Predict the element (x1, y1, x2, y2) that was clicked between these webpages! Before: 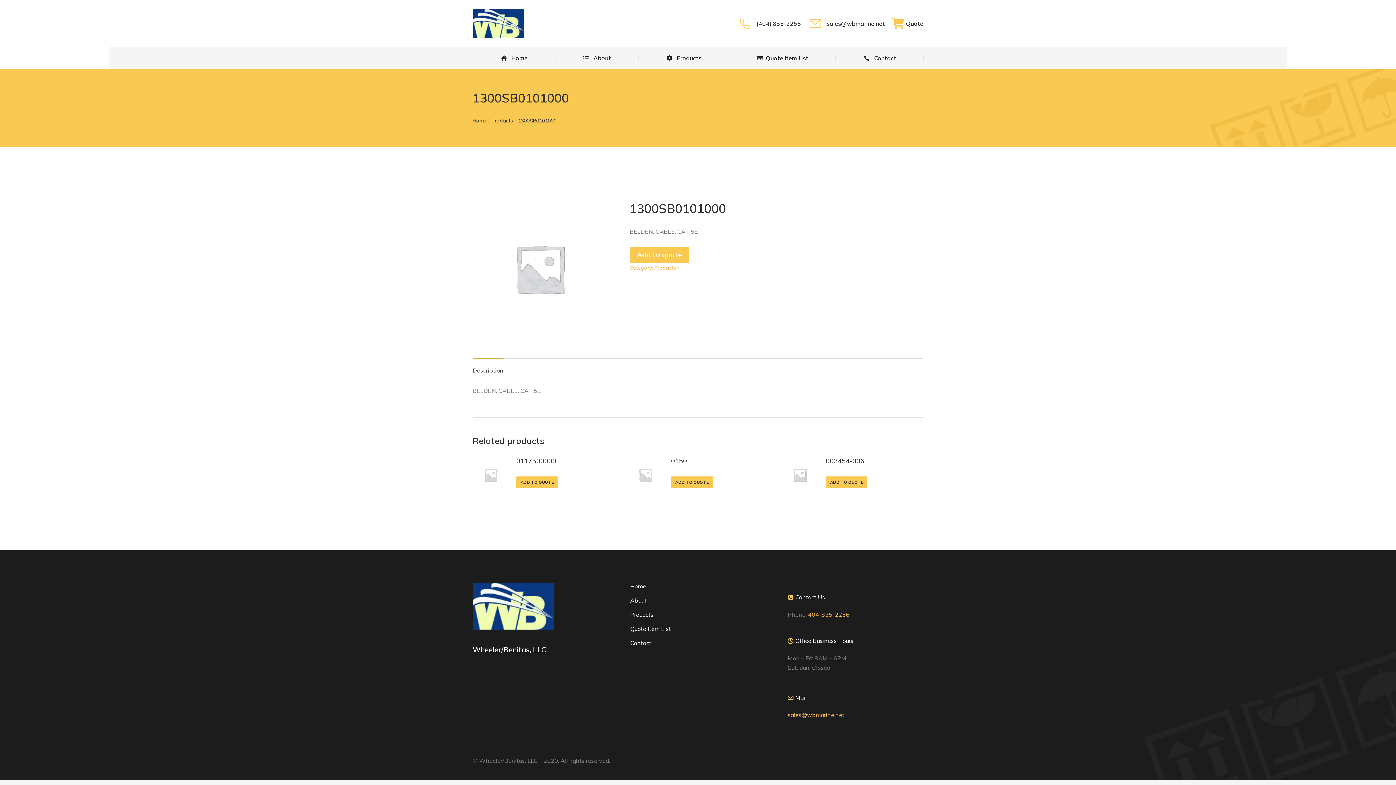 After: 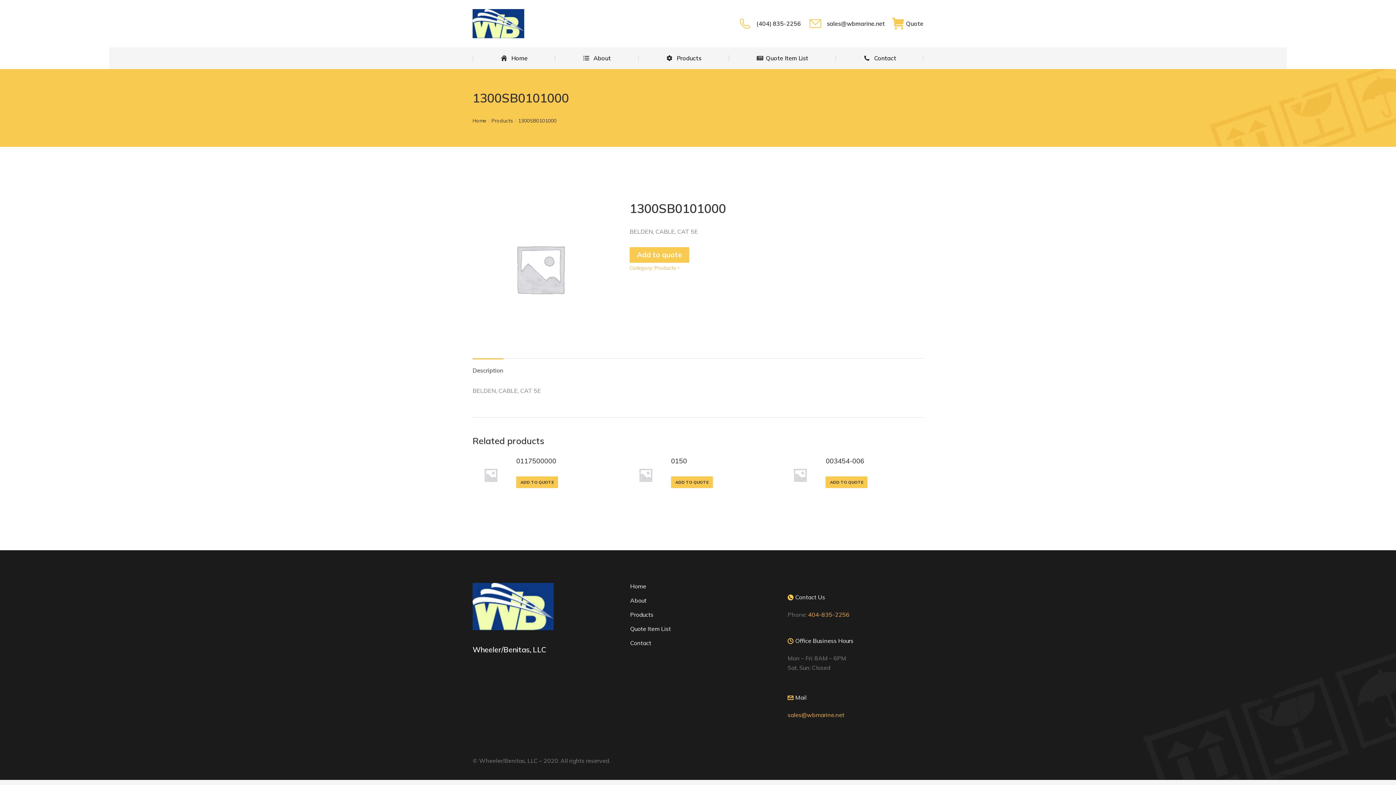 Action: bbox: (472, 366, 503, 374) label: Description